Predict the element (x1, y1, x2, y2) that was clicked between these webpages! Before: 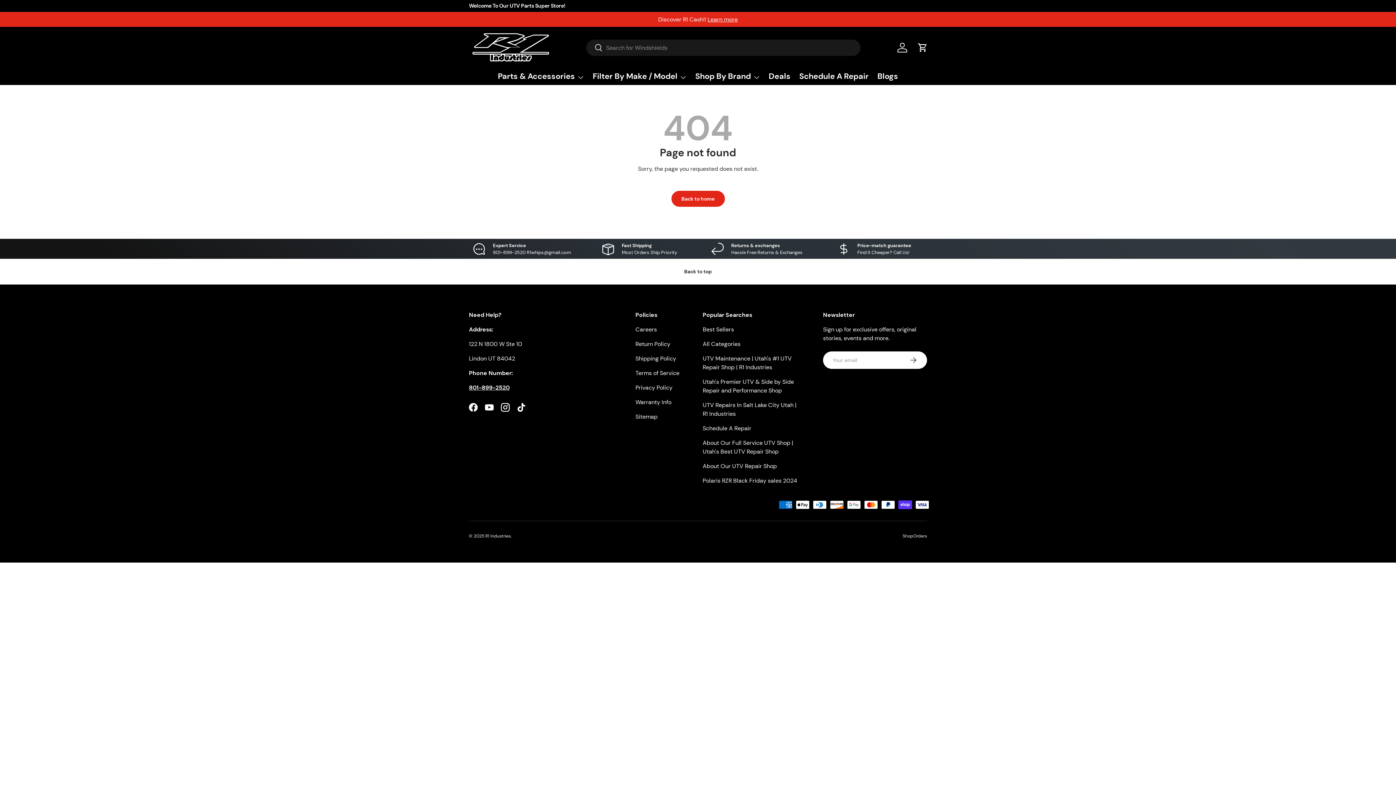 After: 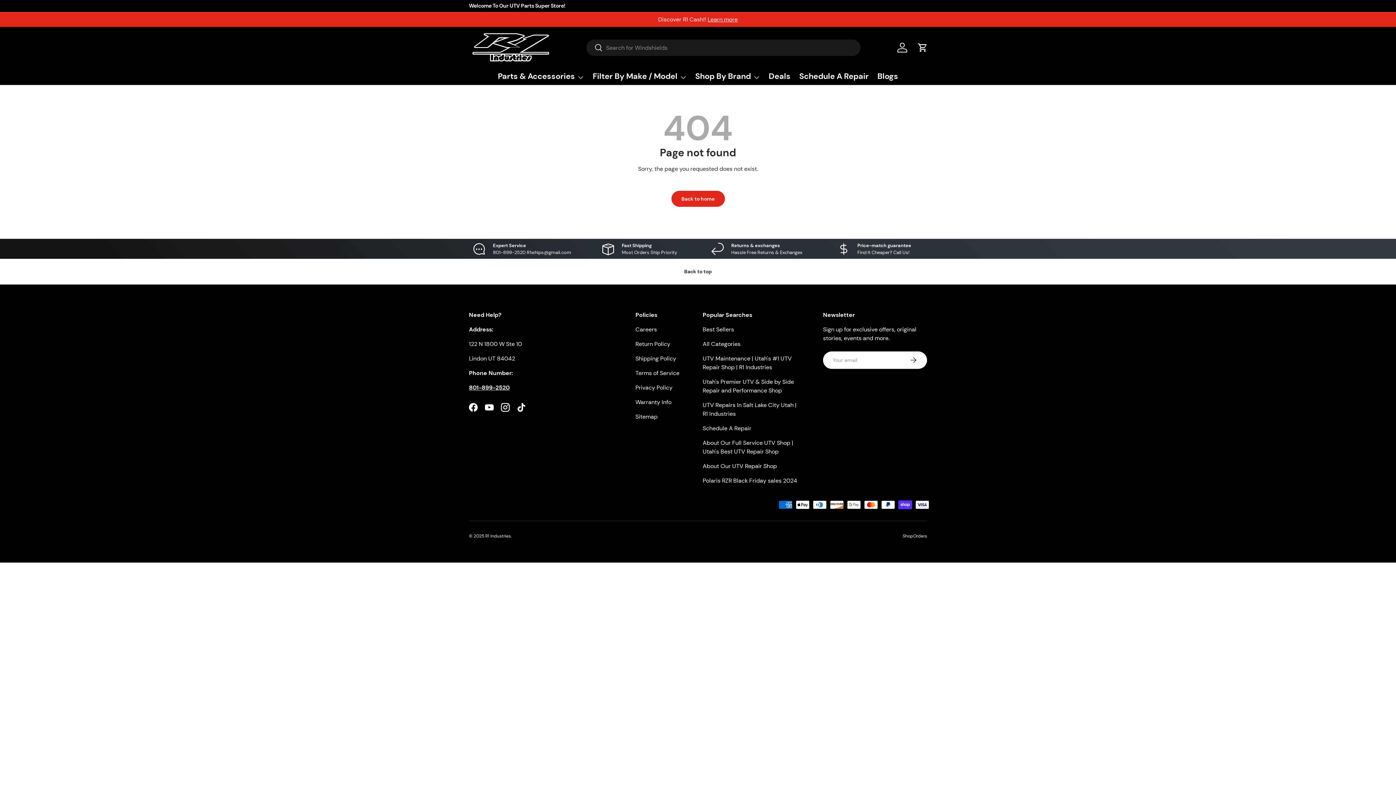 Action: bbox: (0, 259, 1396, 284) label: Back to top